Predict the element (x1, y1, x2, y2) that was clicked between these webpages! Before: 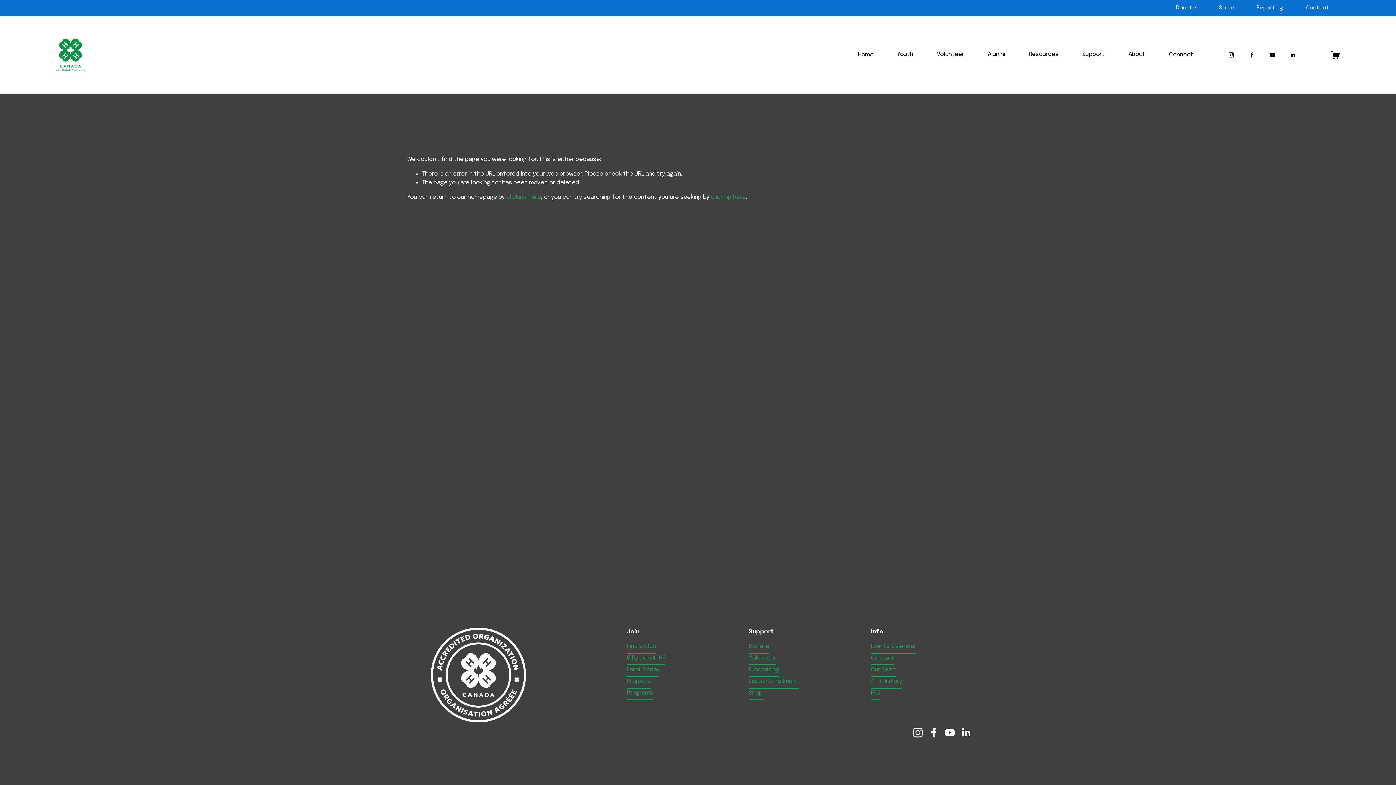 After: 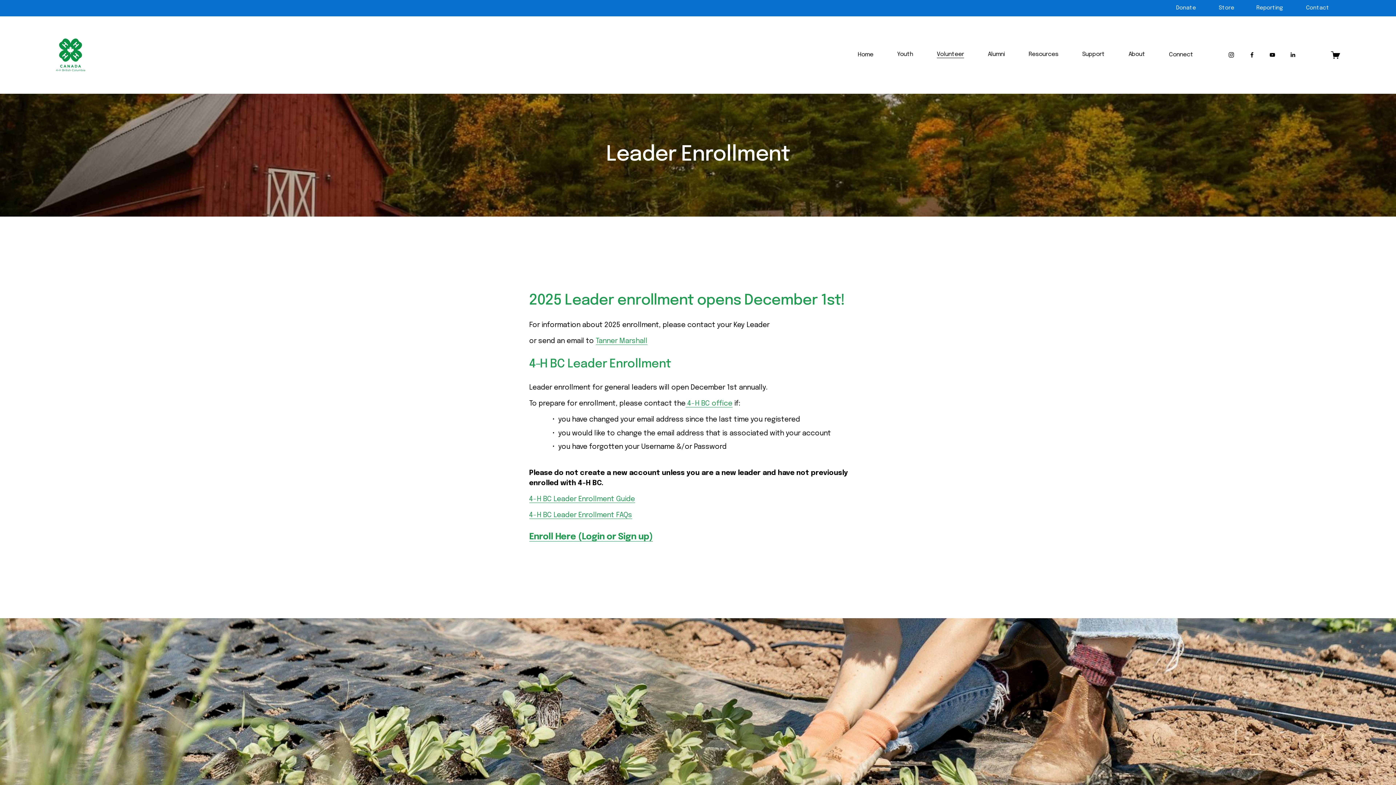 Action: label: Leader Enrollment bbox: (749, 677, 798, 688)